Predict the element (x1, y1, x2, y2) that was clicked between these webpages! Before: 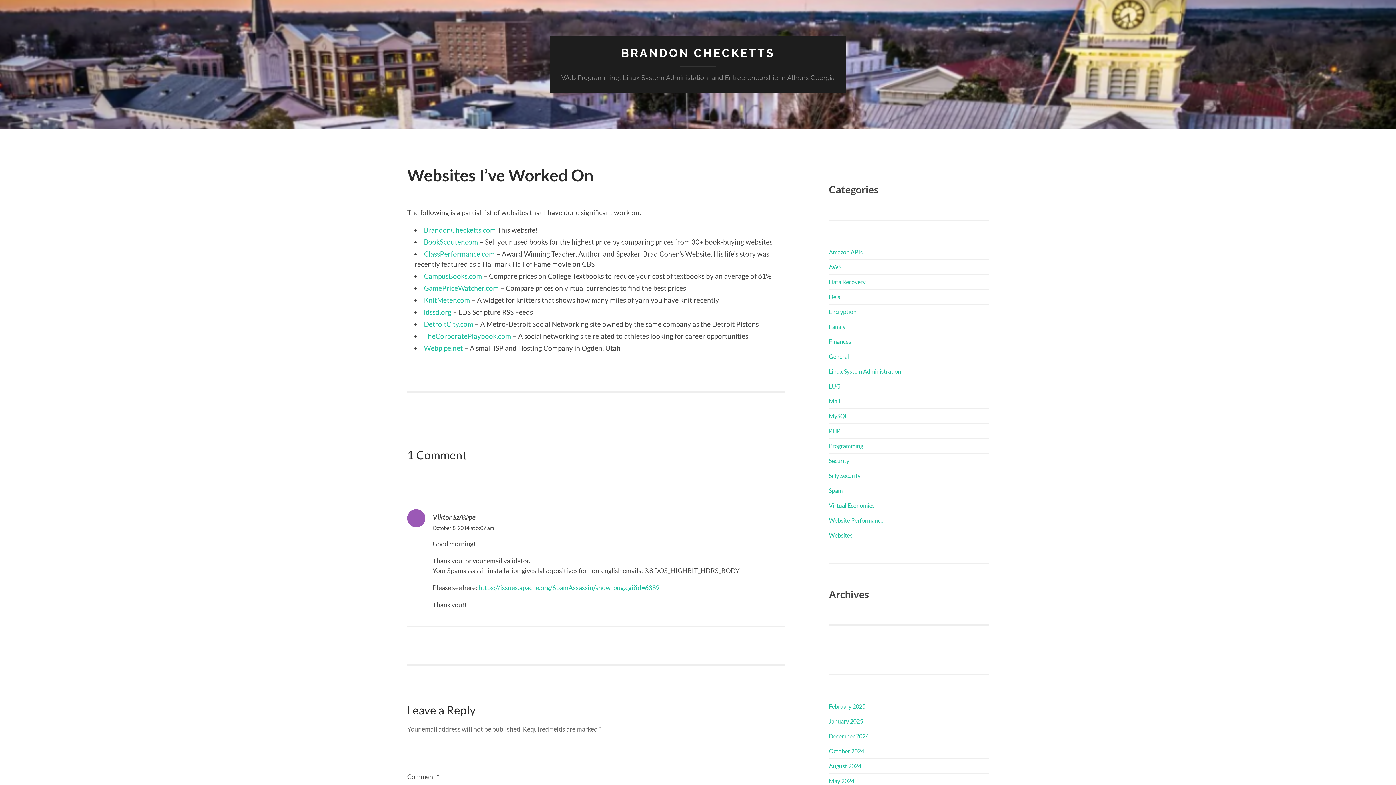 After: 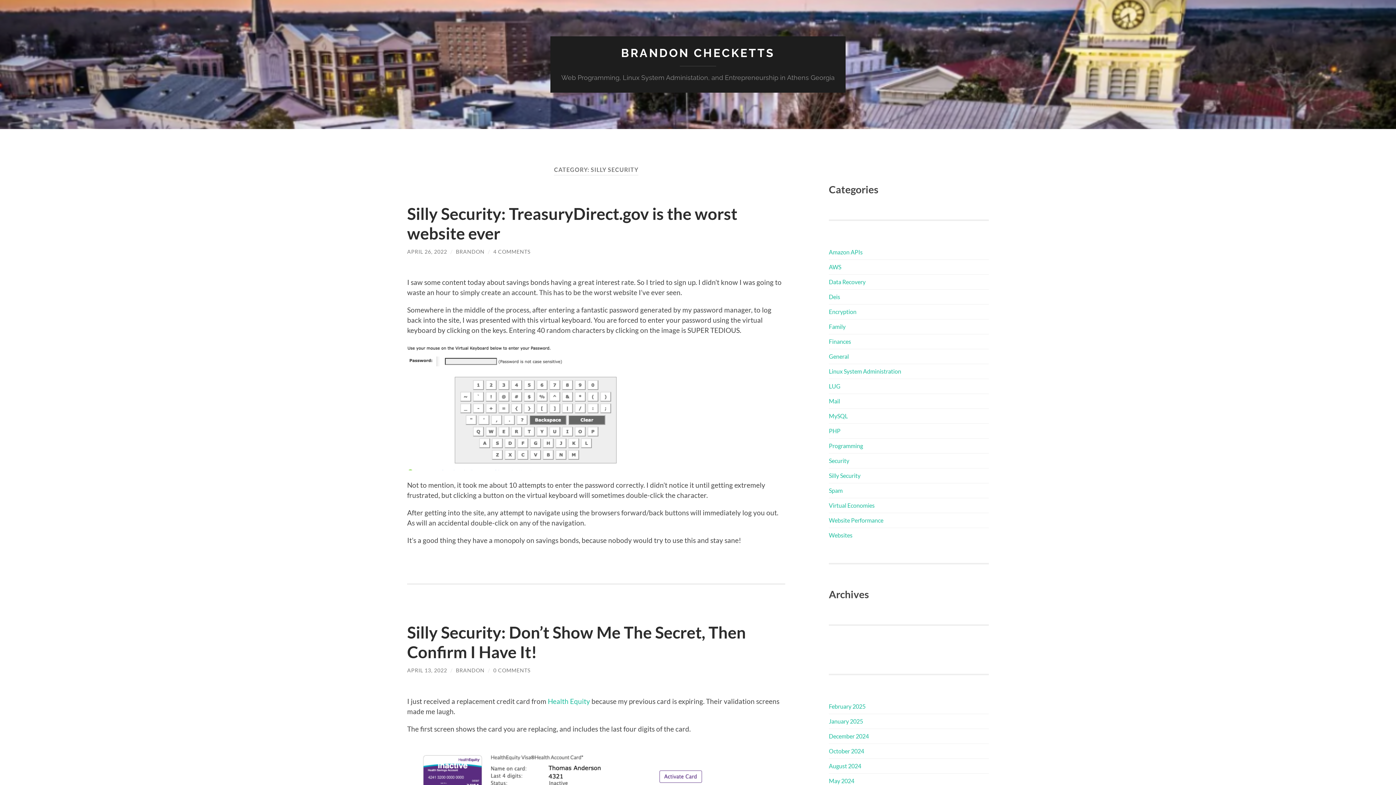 Action: bbox: (829, 472, 860, 479) label: Silly Security